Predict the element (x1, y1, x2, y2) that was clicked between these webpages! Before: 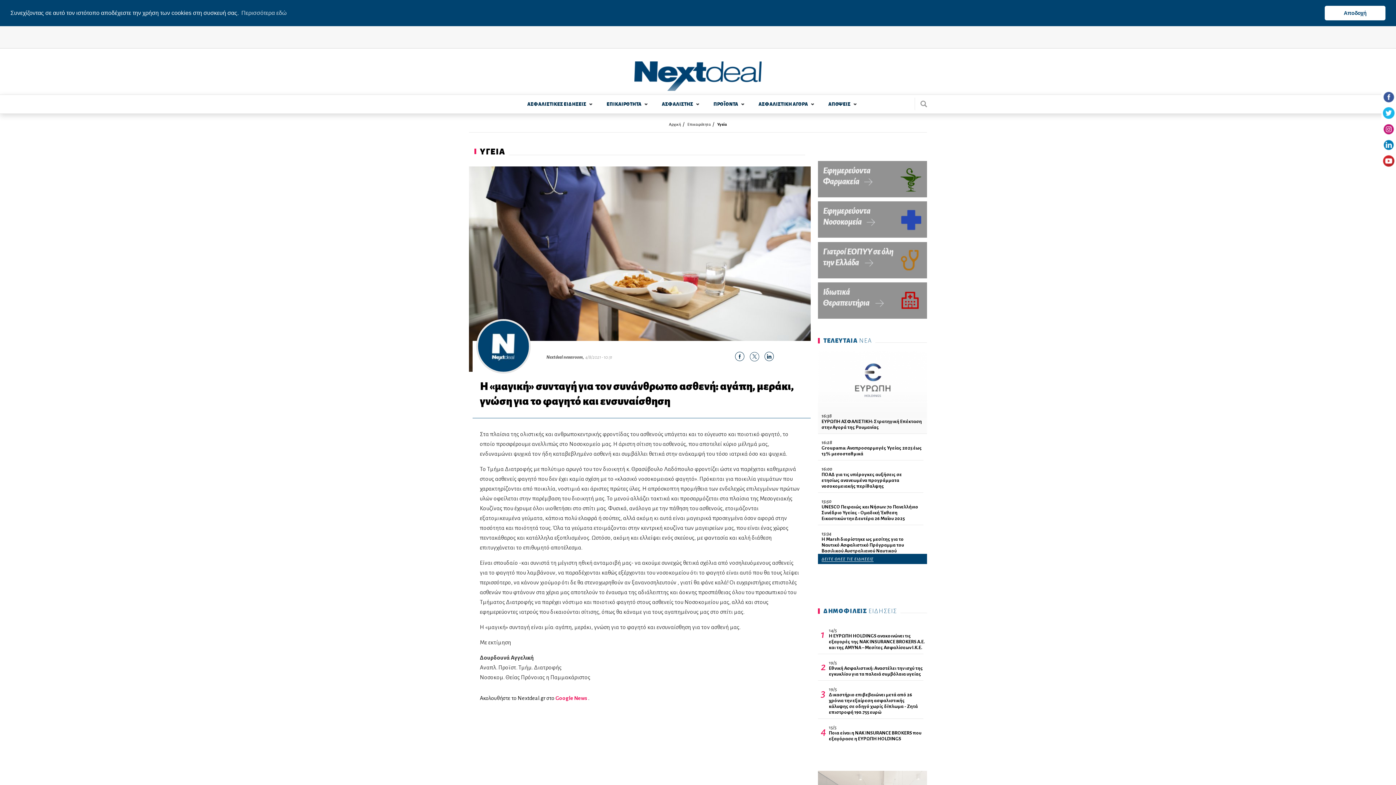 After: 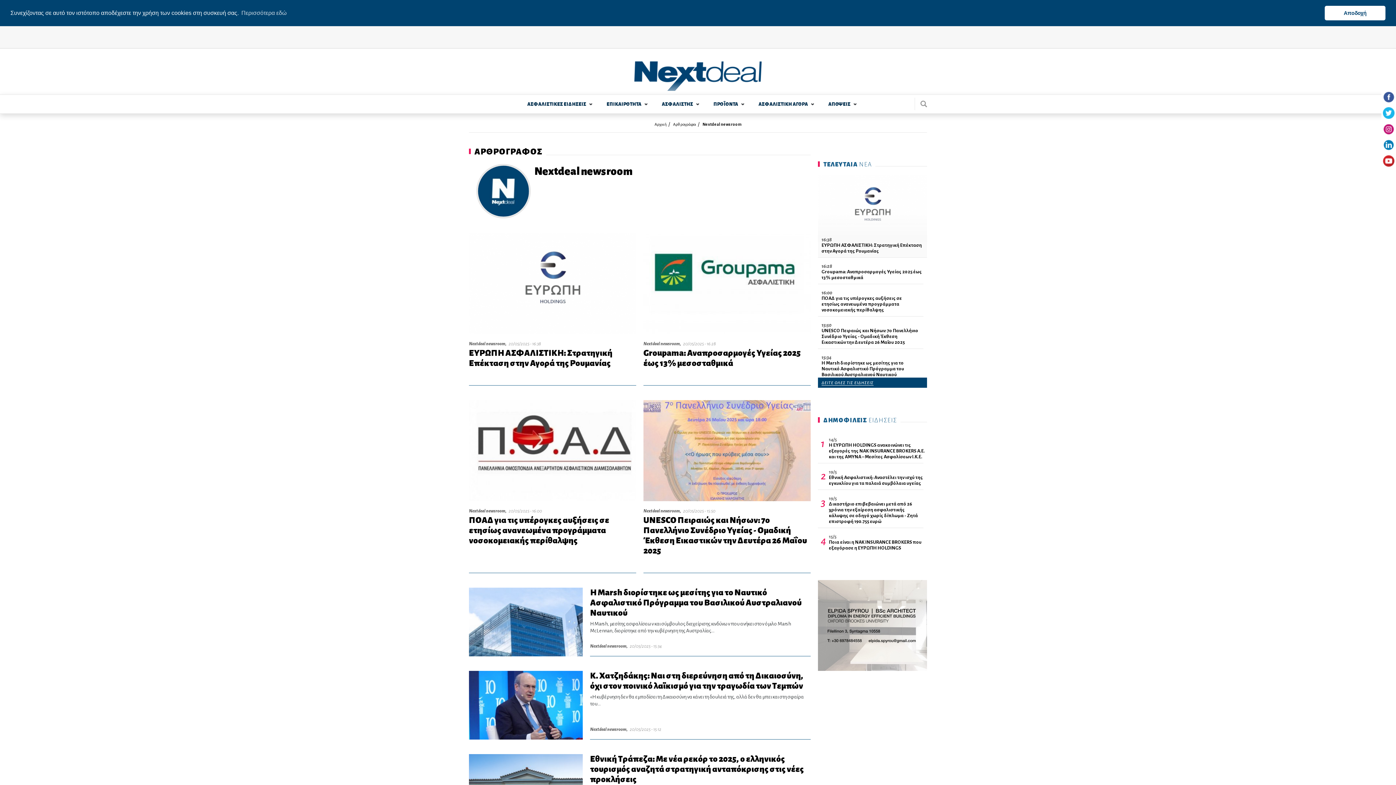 Action: label: Nextdeal newsroom bbox: (546, 355, 582, 359)